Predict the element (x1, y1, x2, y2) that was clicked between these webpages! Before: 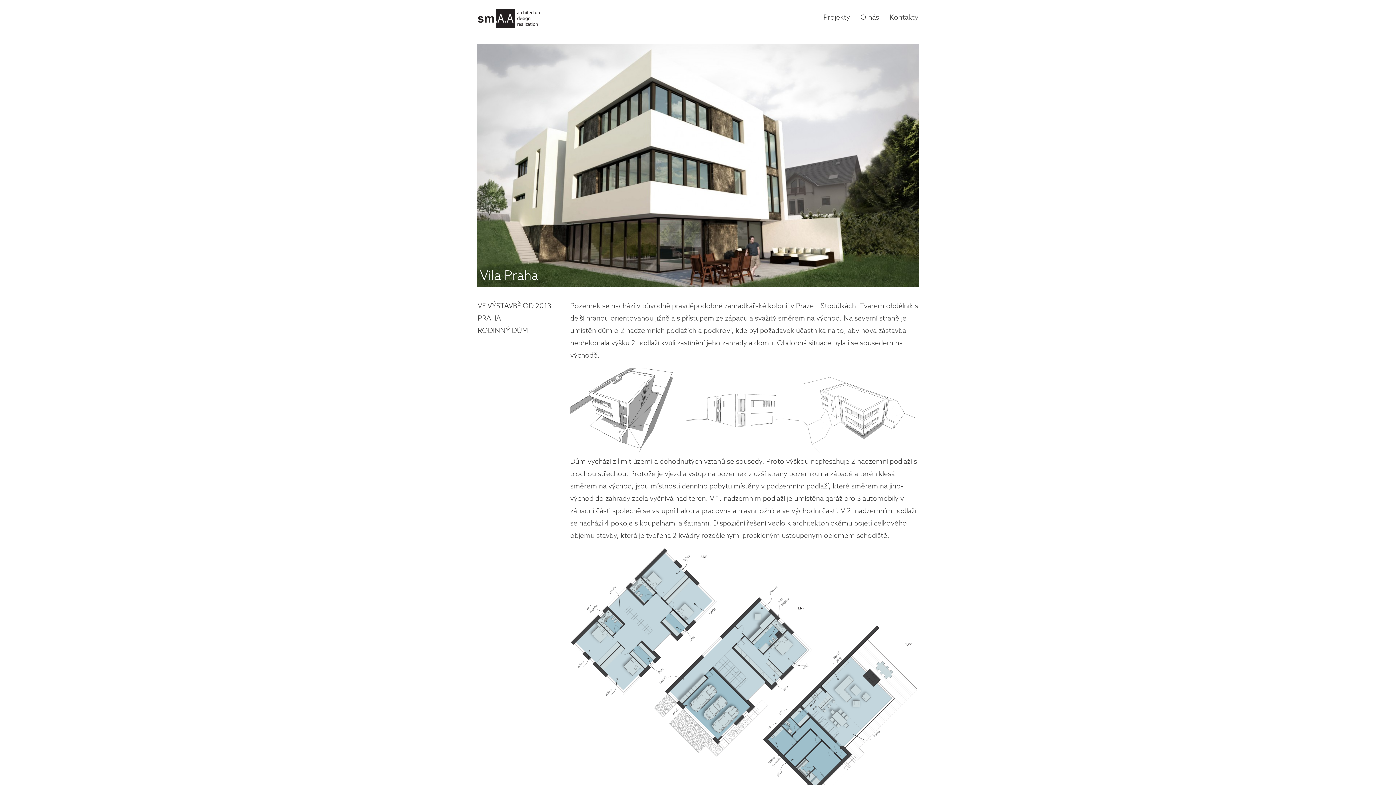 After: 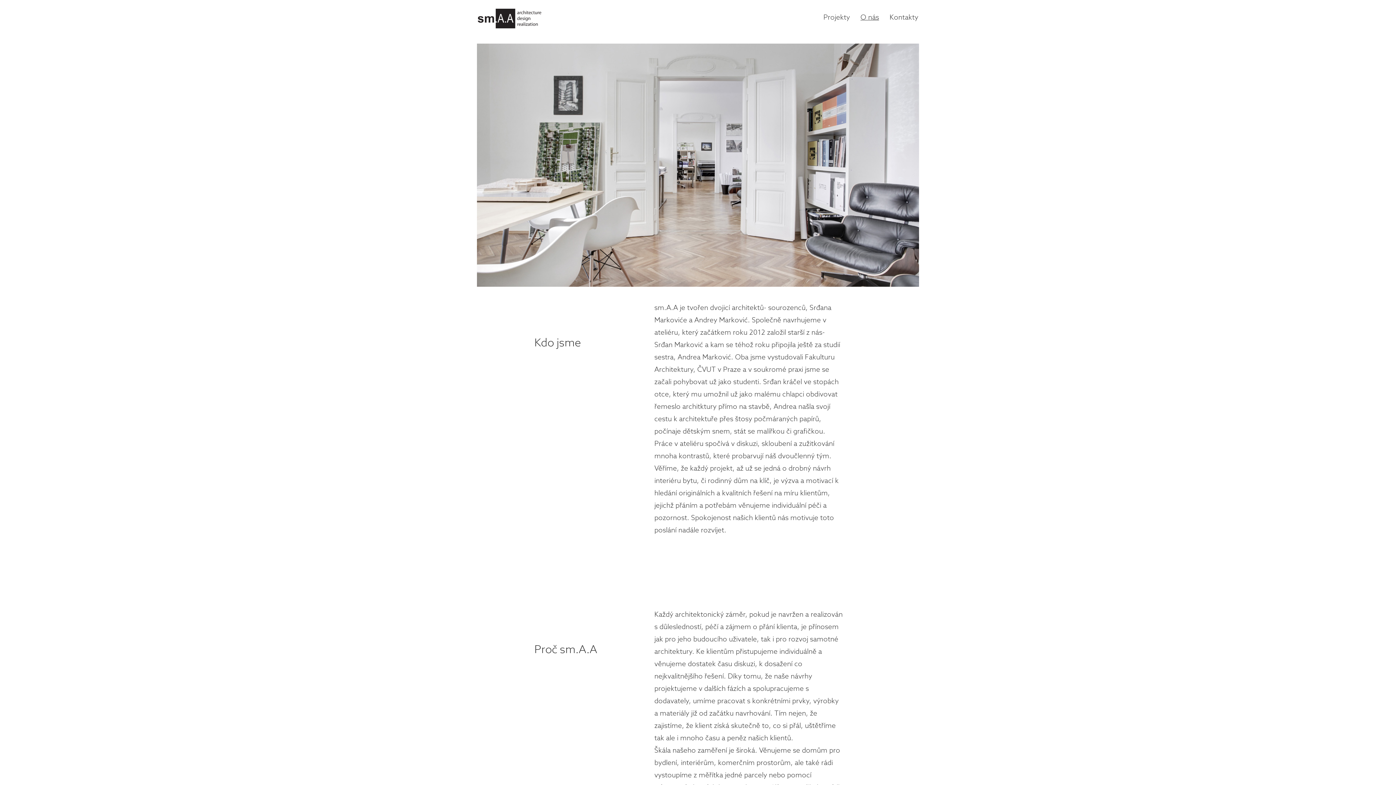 Action: label: O nás bbox: (860, 13, 879, 21)